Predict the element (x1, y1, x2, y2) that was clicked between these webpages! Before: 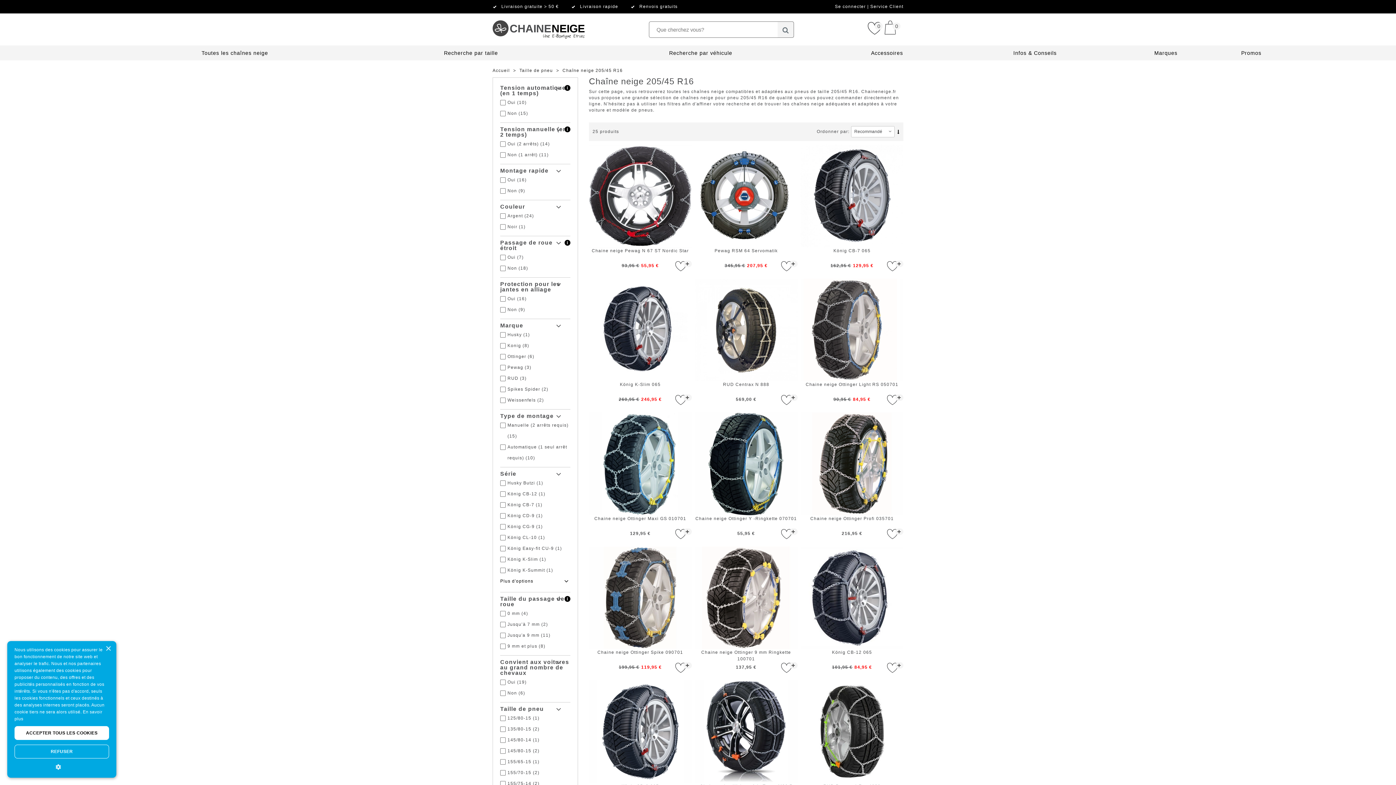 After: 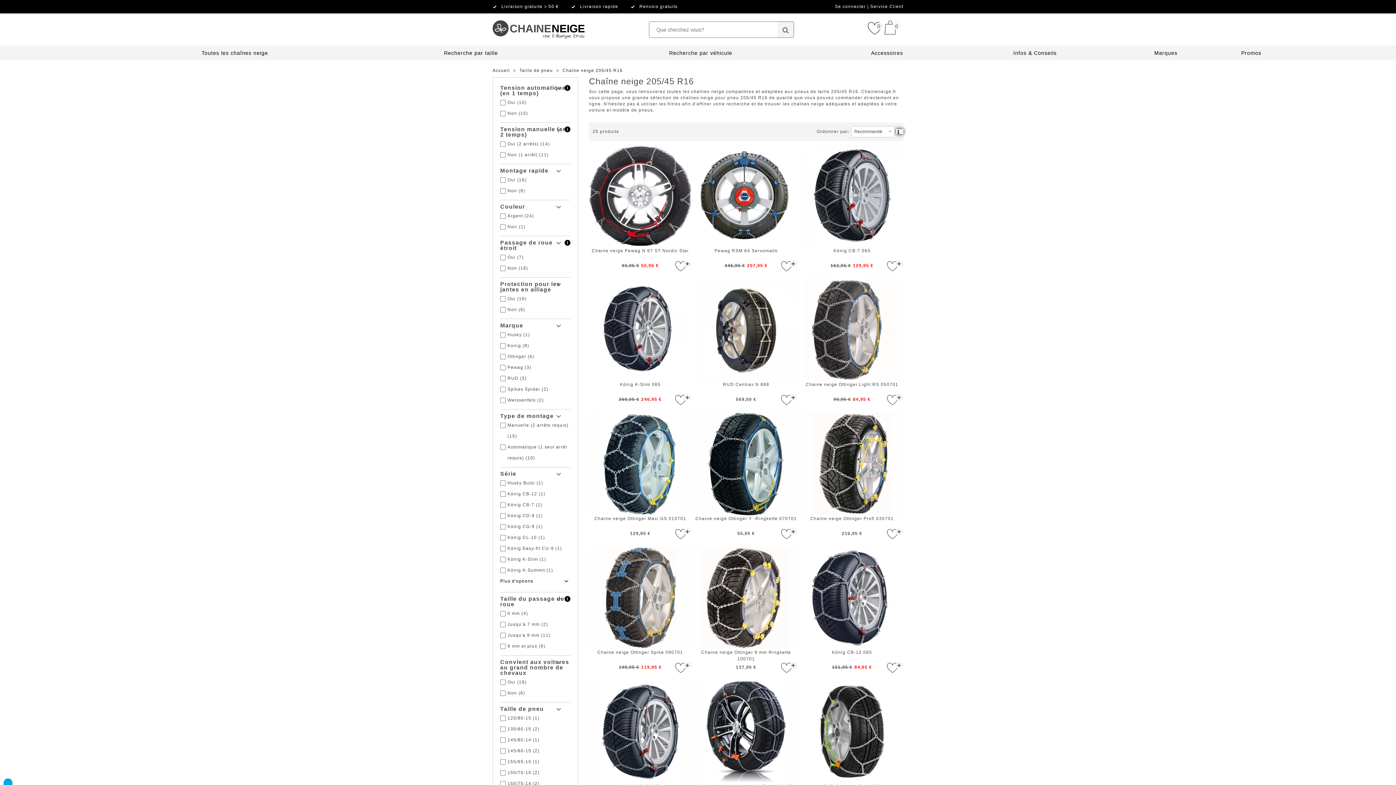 Action: bbox: (896, 129, 903, 134)